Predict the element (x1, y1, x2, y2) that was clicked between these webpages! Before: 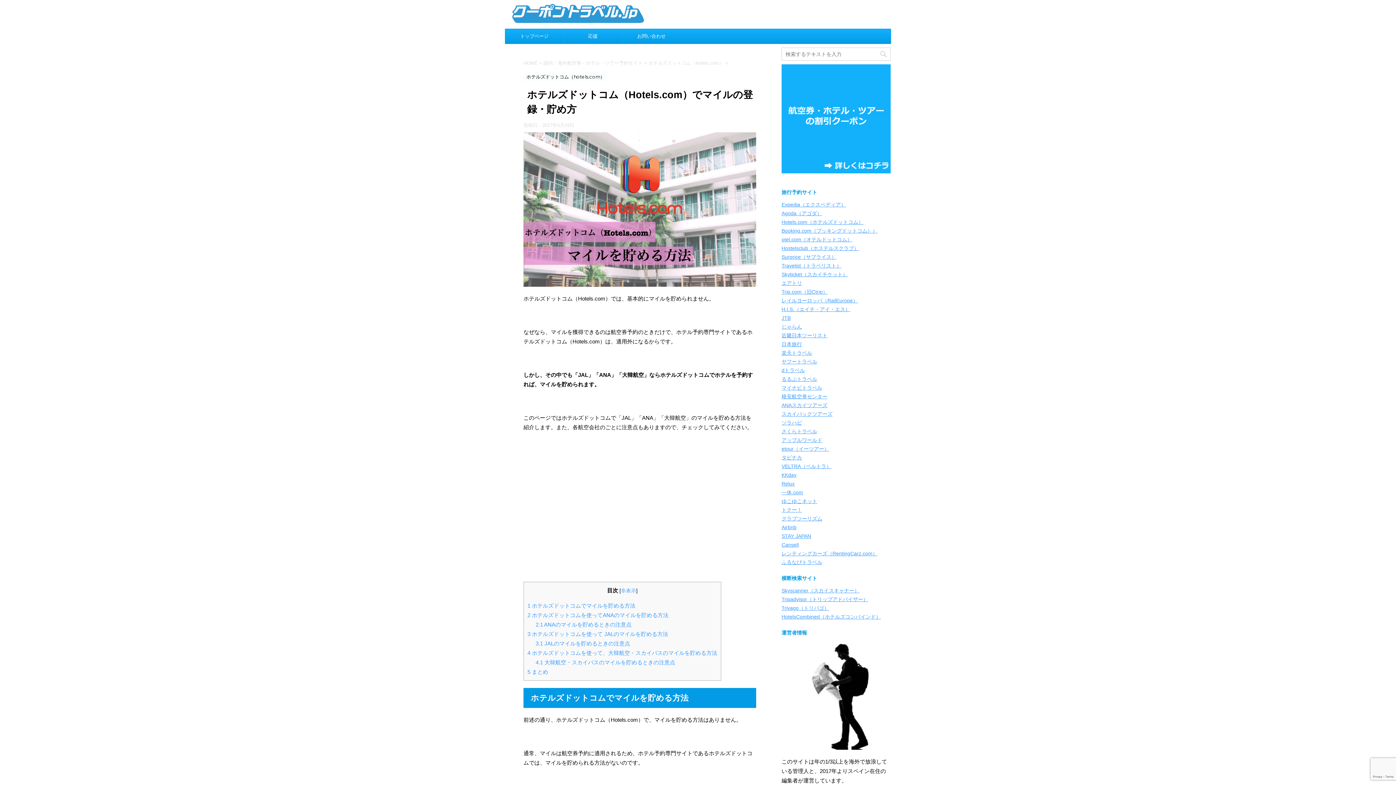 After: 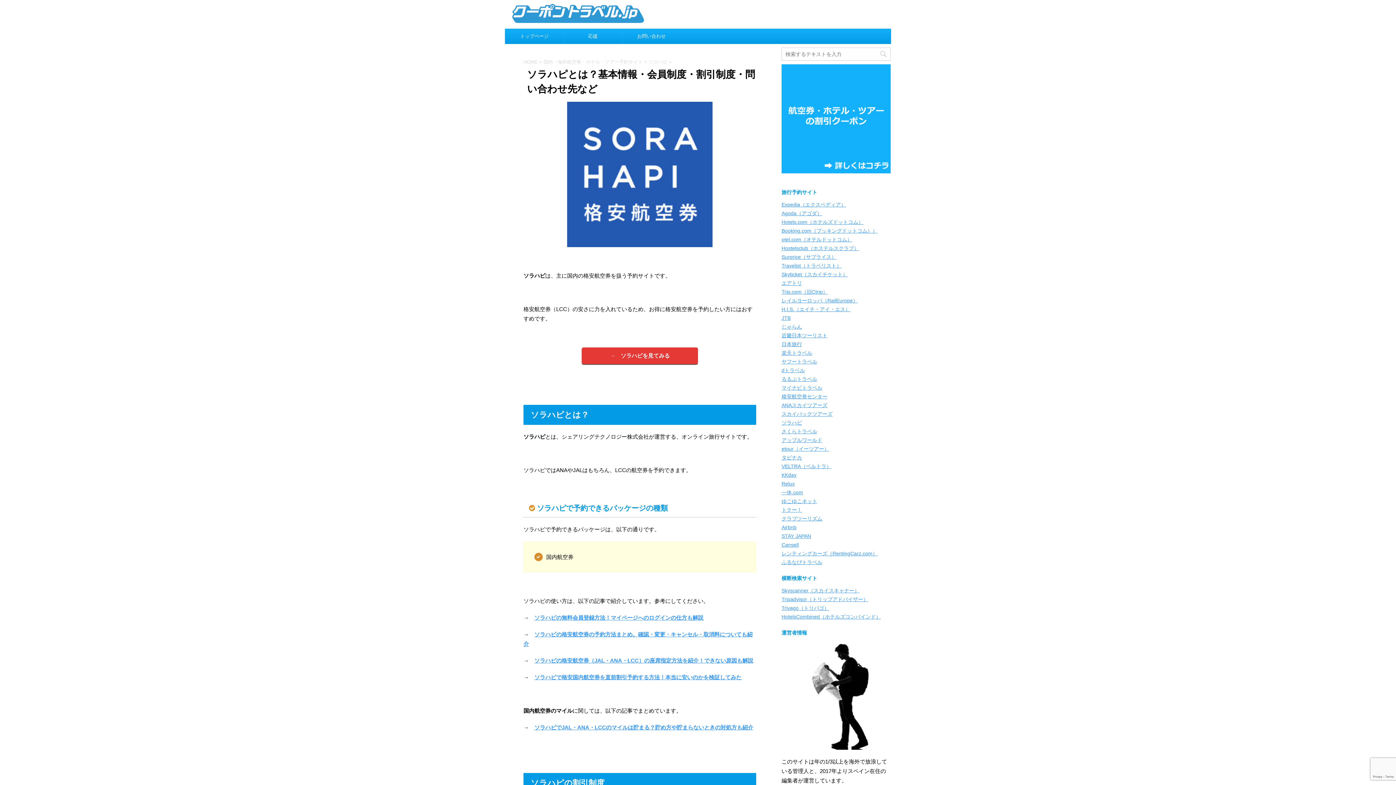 Action: bbox: (781, 420, 802, 425) label: ソラハピ